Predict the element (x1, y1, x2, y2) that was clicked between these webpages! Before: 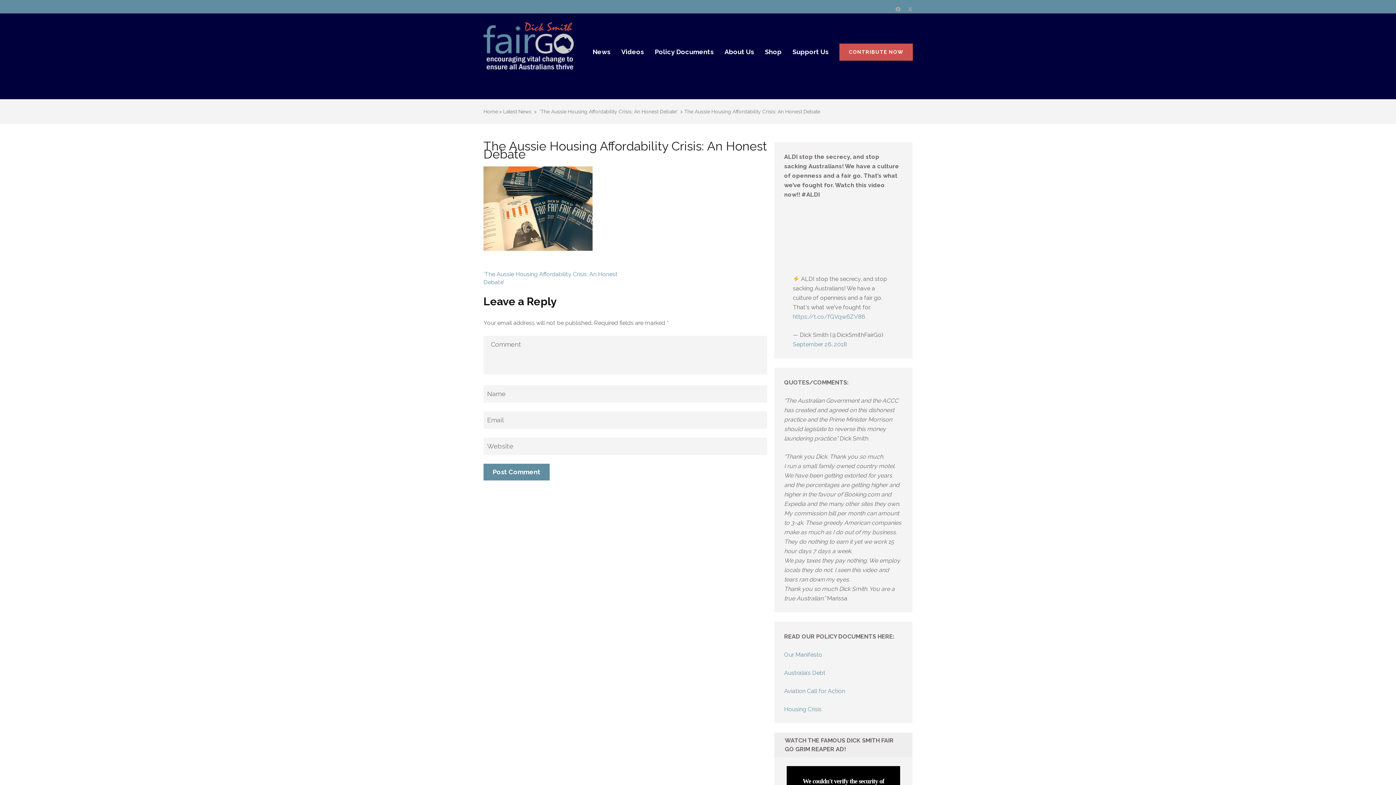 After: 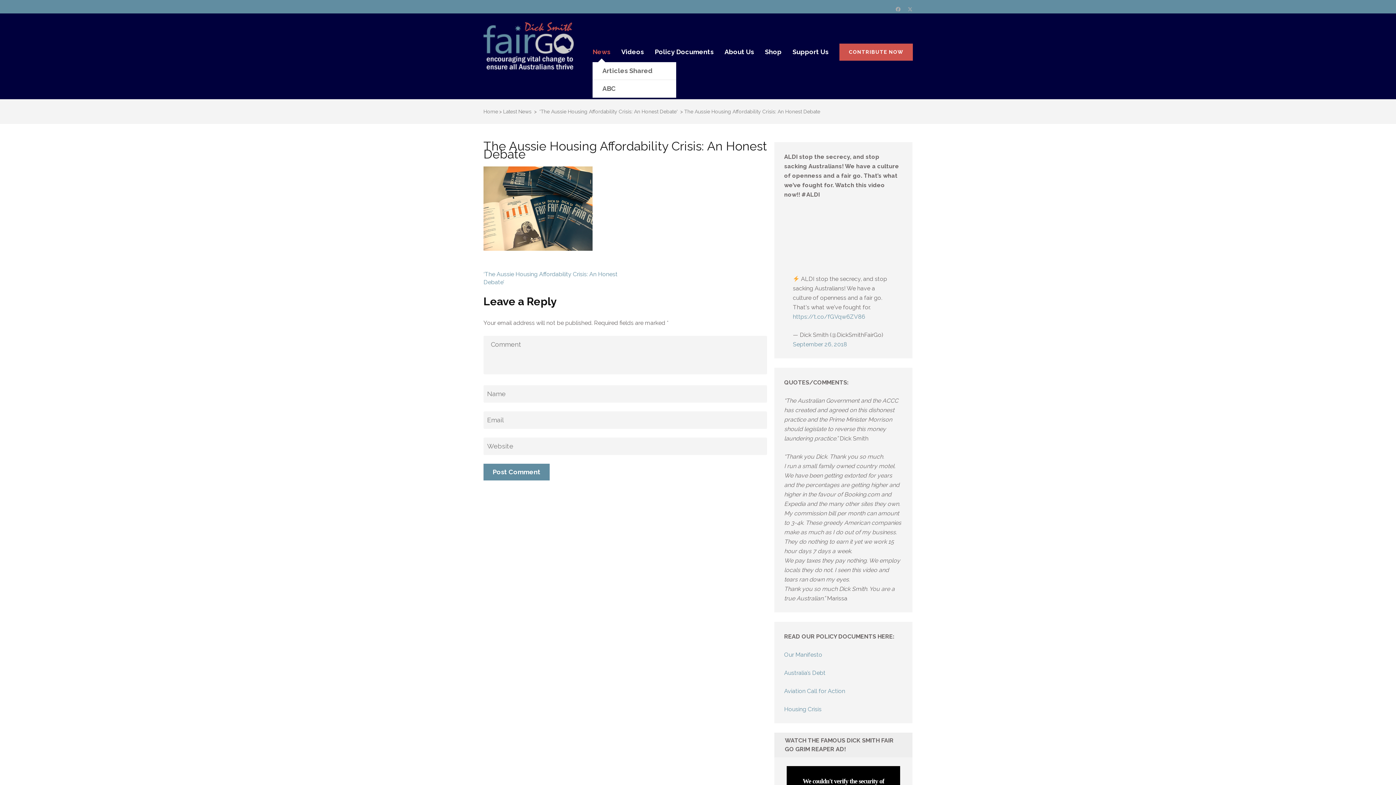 Action: label: News bbox: (592, 48, 610, 62)